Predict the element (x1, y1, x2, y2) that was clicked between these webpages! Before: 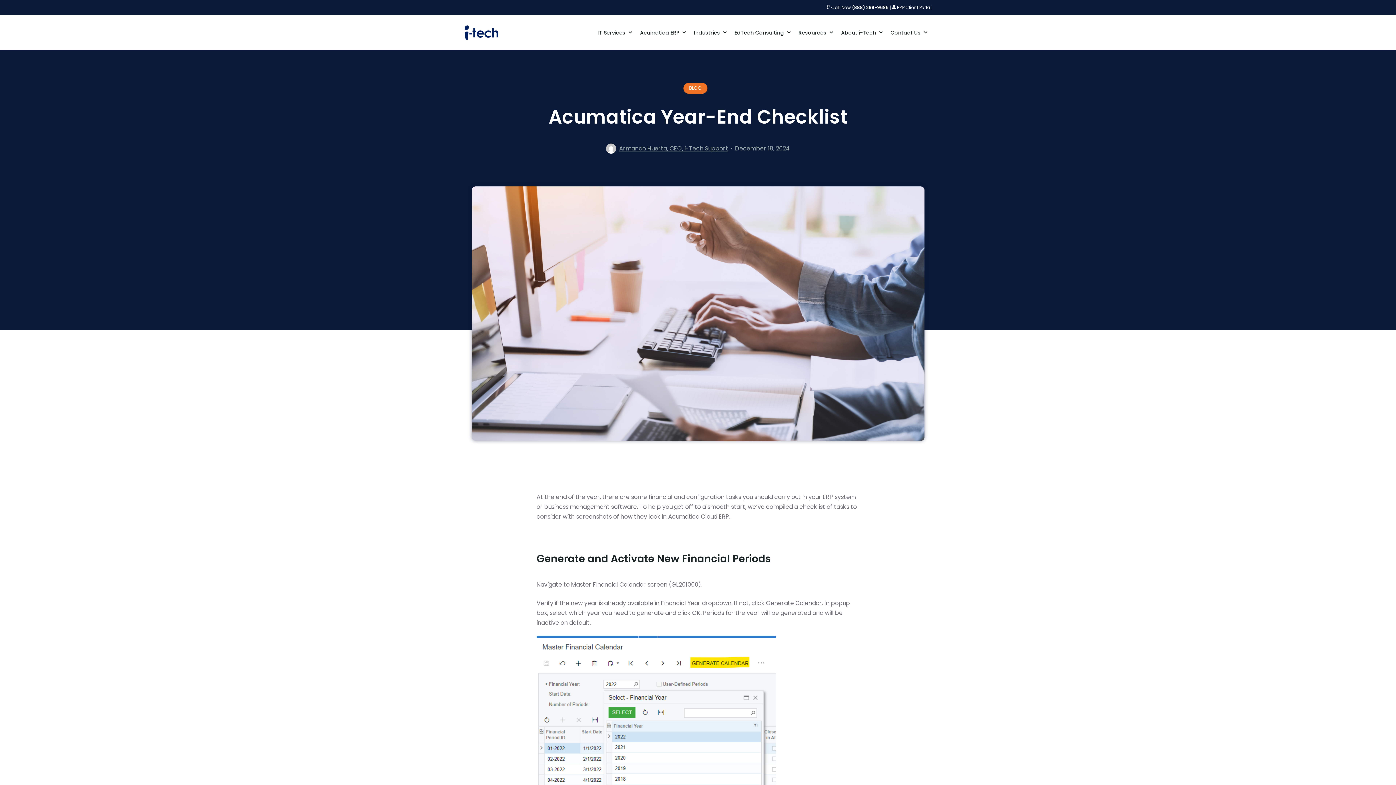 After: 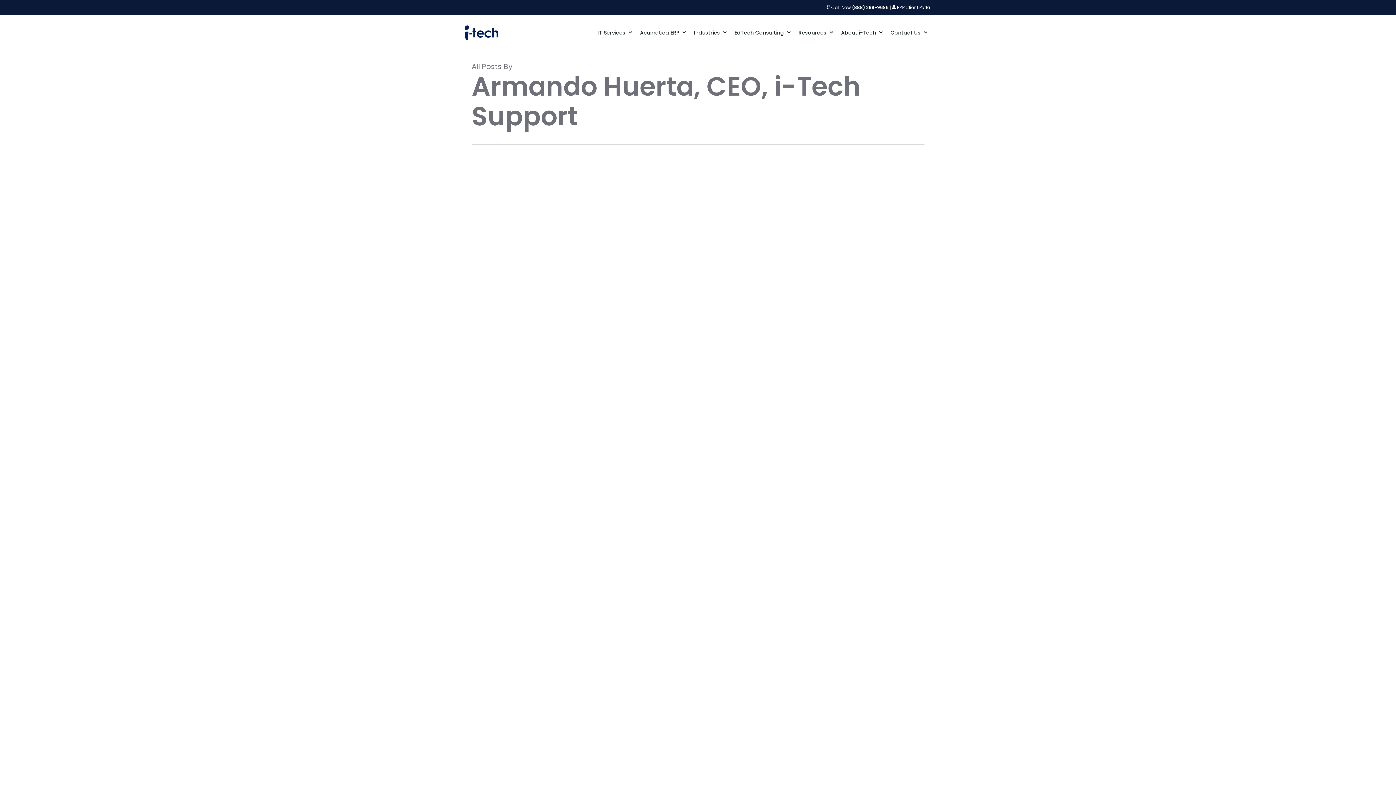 Action: bbox: (619, 144, 728, 152) label: Armando Huerta, CEO, i-Tech Support